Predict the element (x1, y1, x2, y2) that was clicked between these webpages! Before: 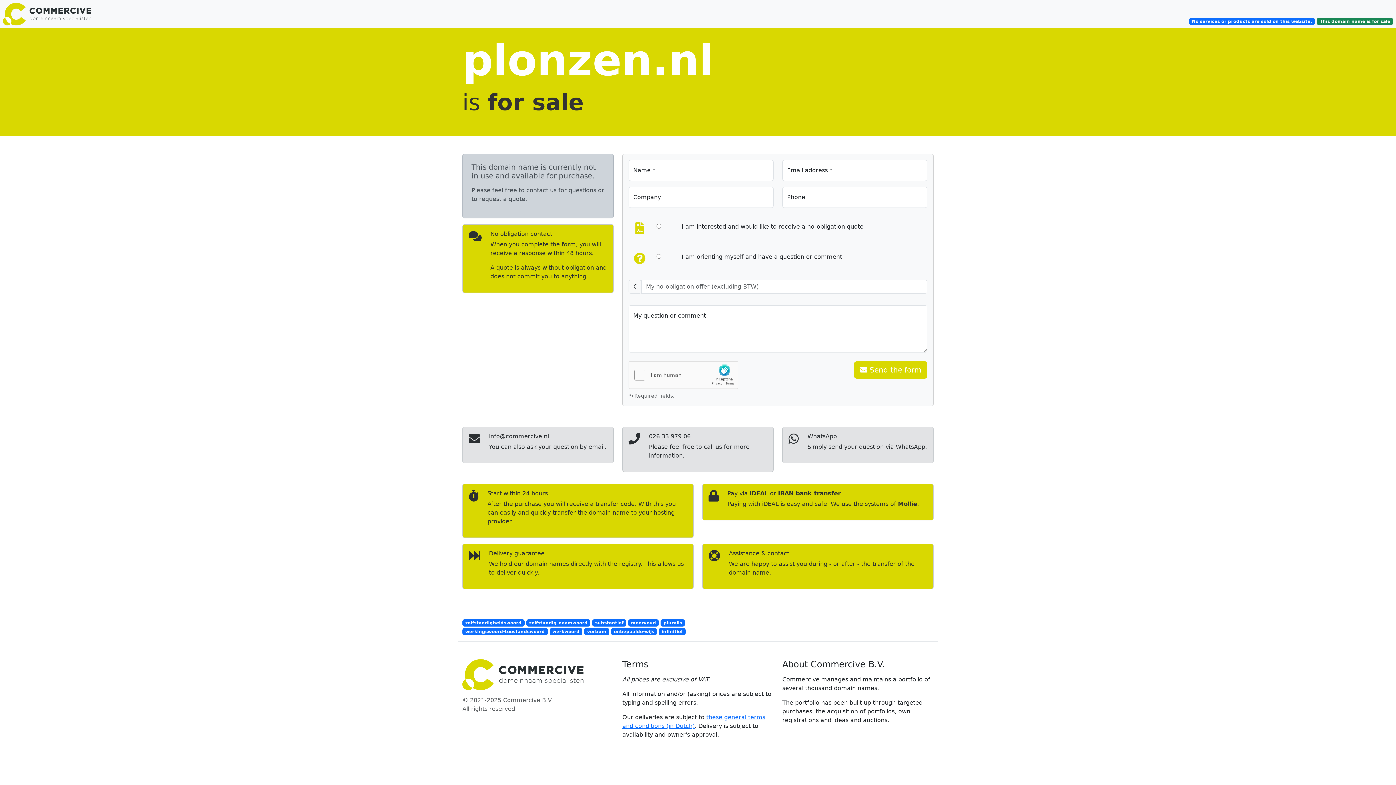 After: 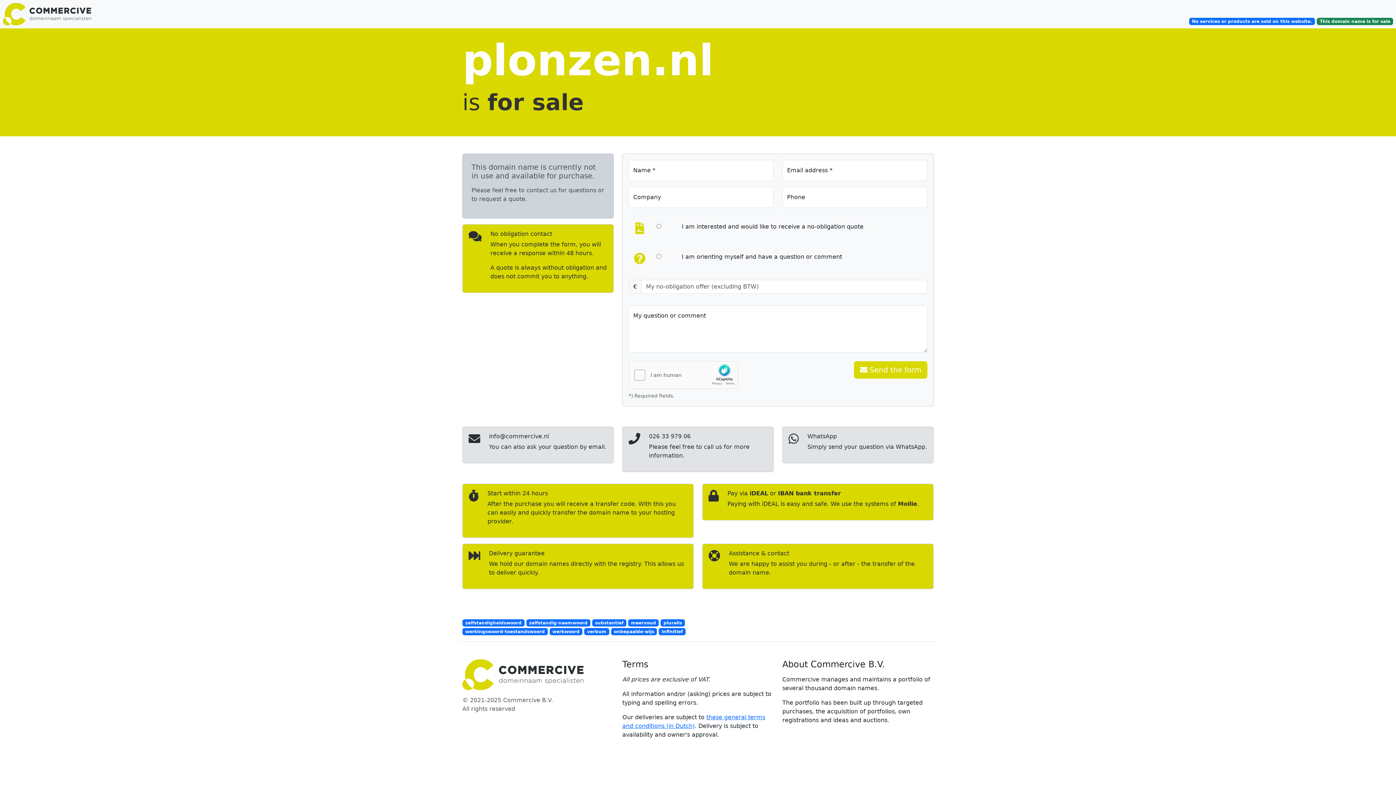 Action: bbox: (462, 659, 613, 690)